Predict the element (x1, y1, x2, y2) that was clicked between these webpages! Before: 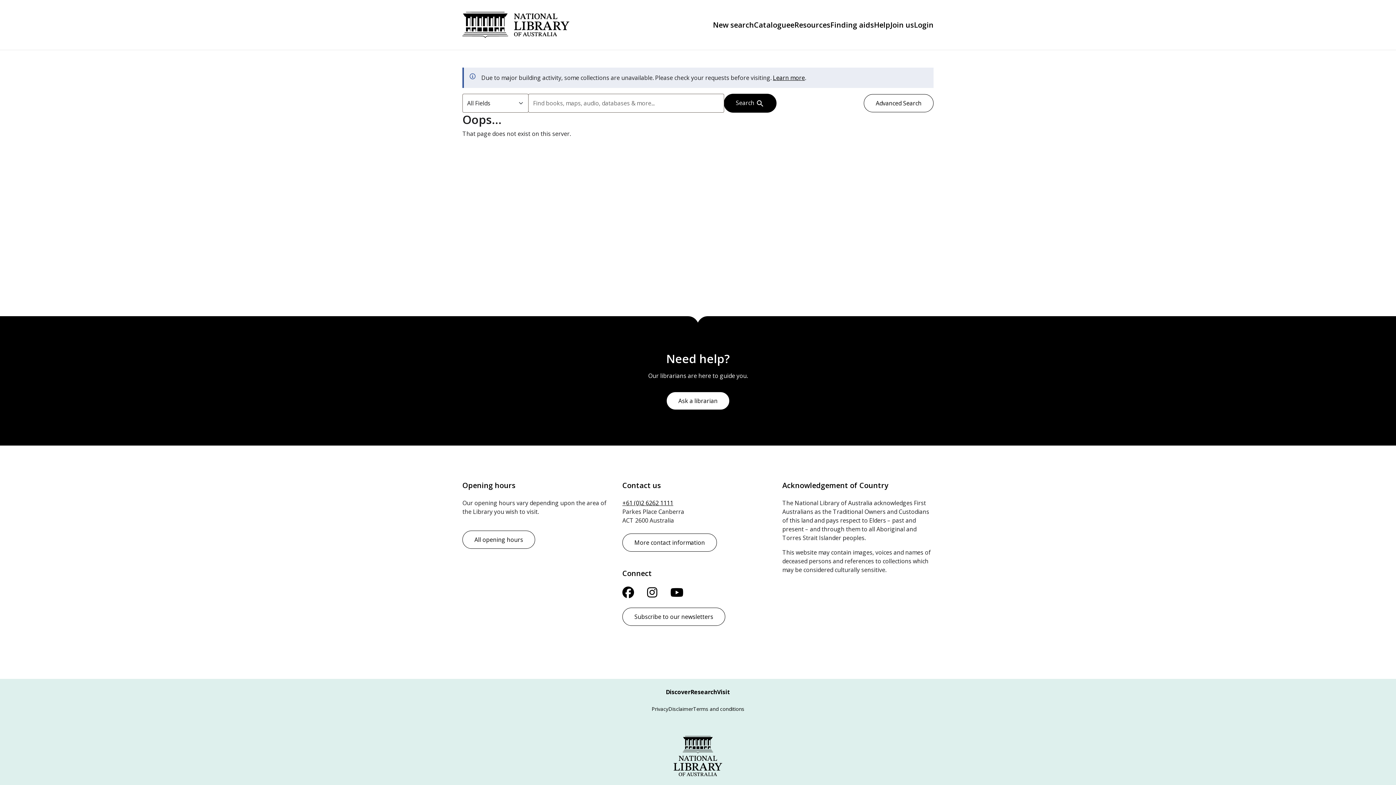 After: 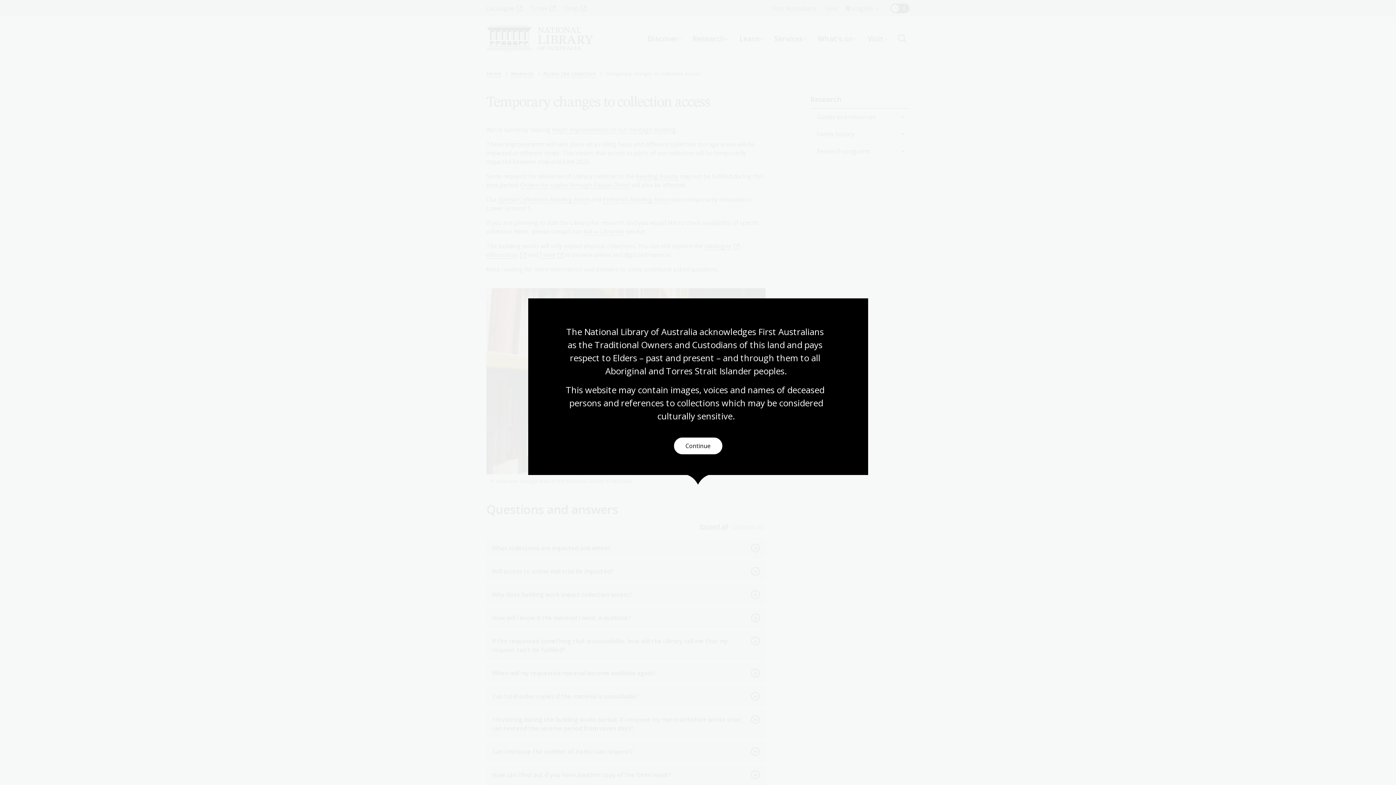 Action: label: Learn more bbox: (773, 73, 805, 81)